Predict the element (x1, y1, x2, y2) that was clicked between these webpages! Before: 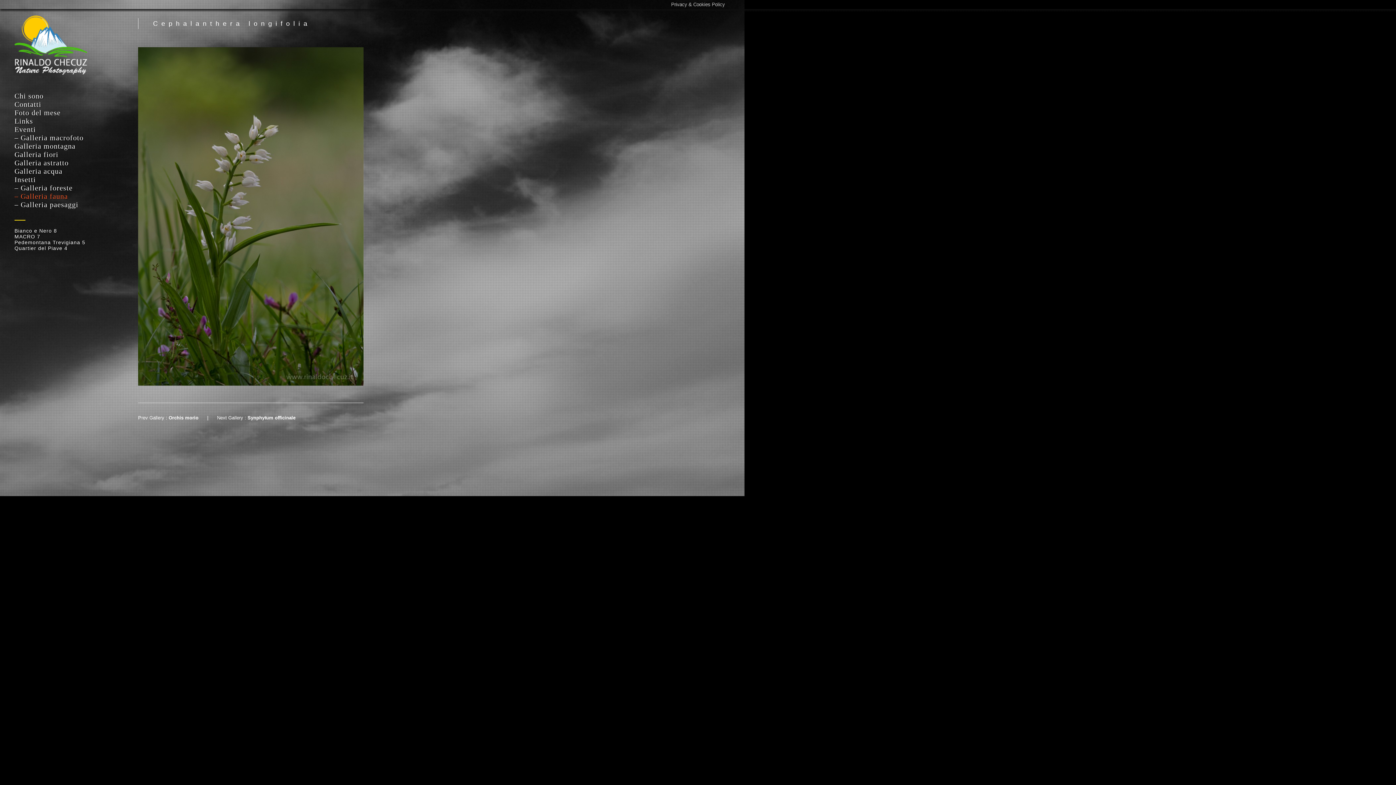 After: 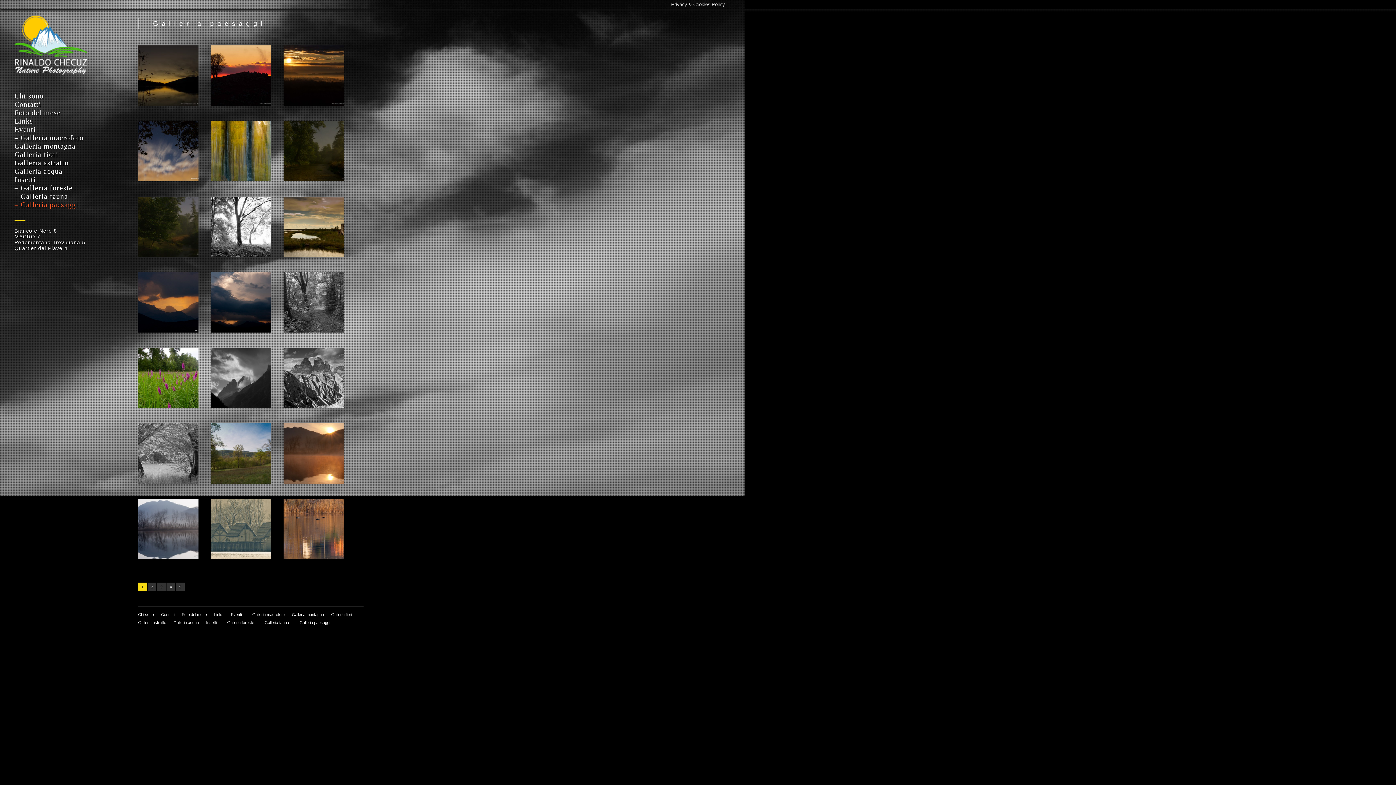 Action: label: – Galleria paesaggi bbox: (14, 200, 123, 209)